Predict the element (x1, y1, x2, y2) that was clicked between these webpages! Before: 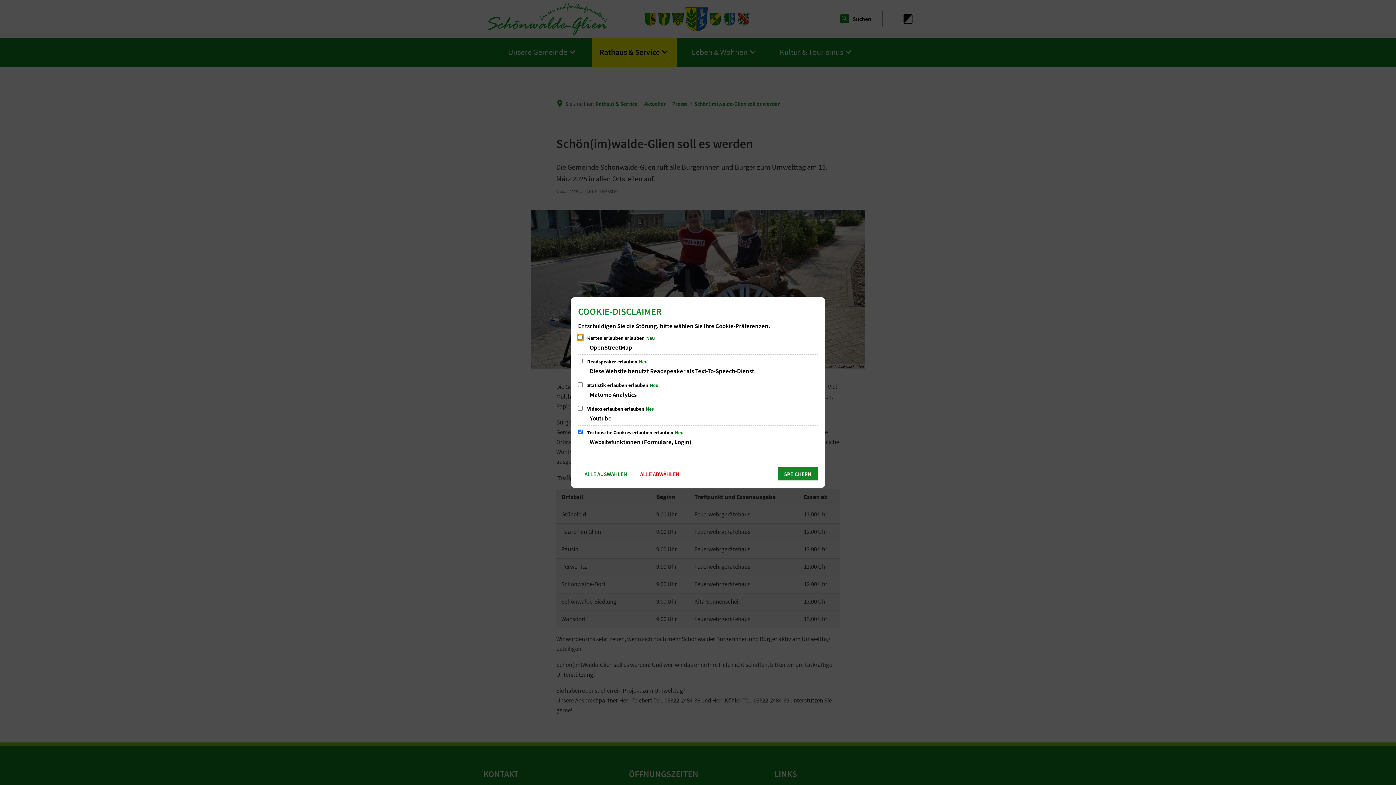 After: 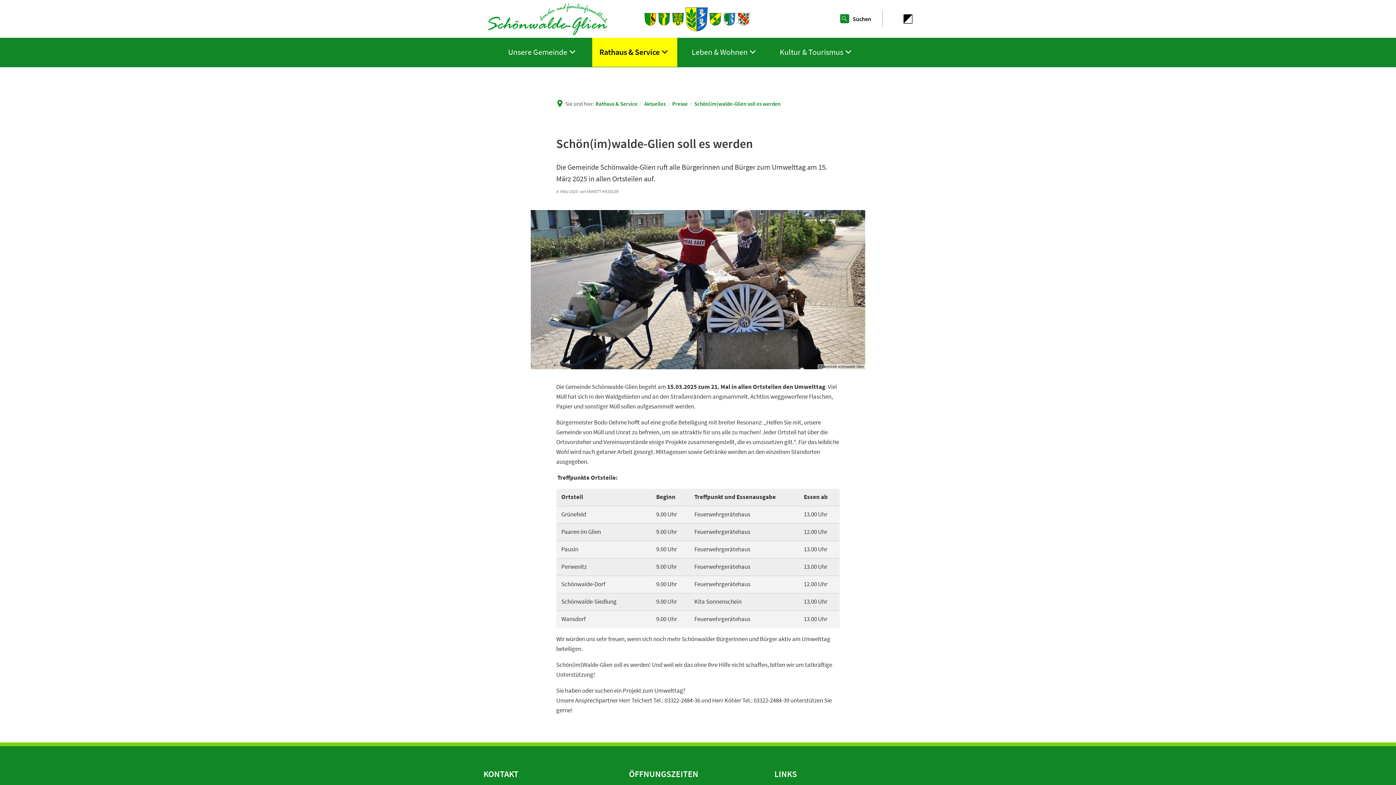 Action: bbox: (777, 467, 818, 480) label: SPEICHERN